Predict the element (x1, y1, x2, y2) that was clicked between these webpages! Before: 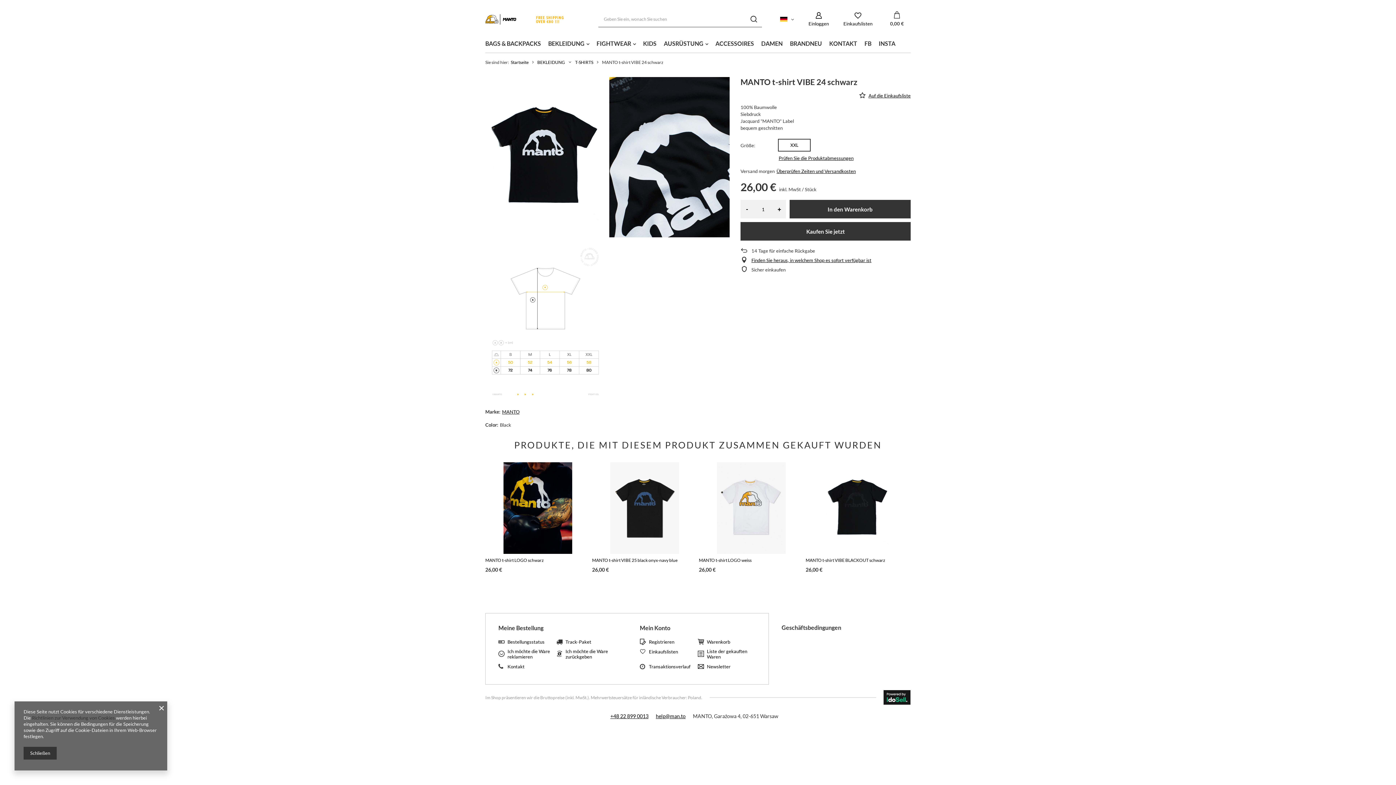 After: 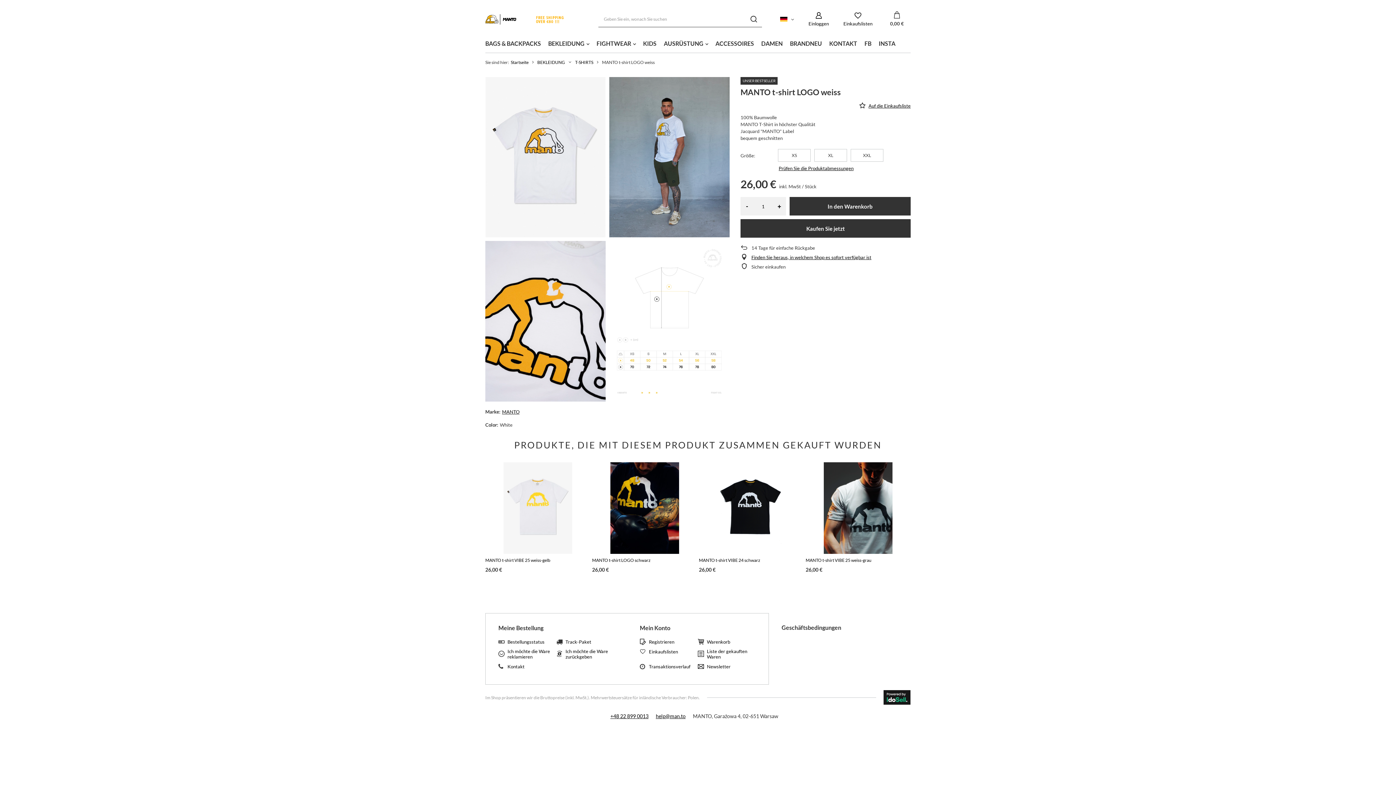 Action: bbox: (699, 462, 804, 554)